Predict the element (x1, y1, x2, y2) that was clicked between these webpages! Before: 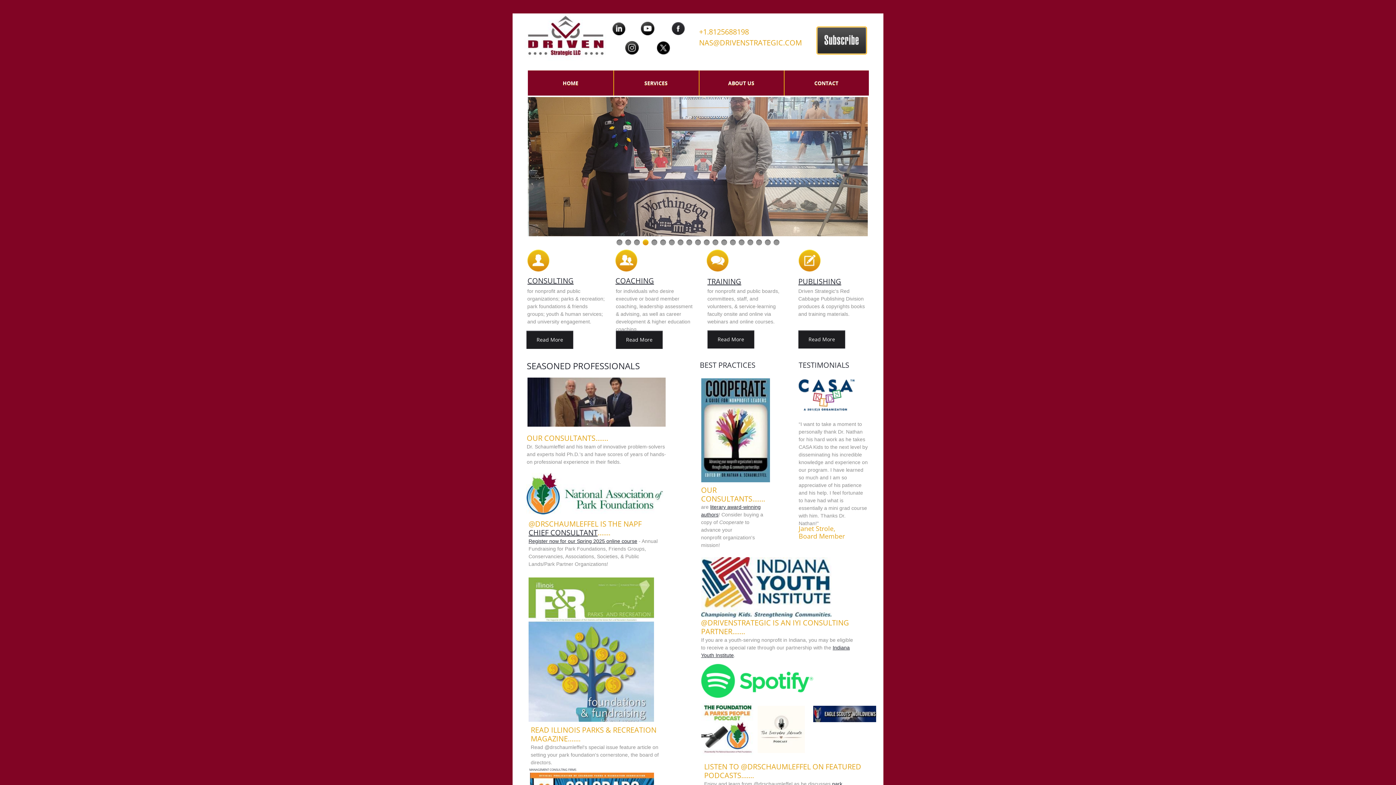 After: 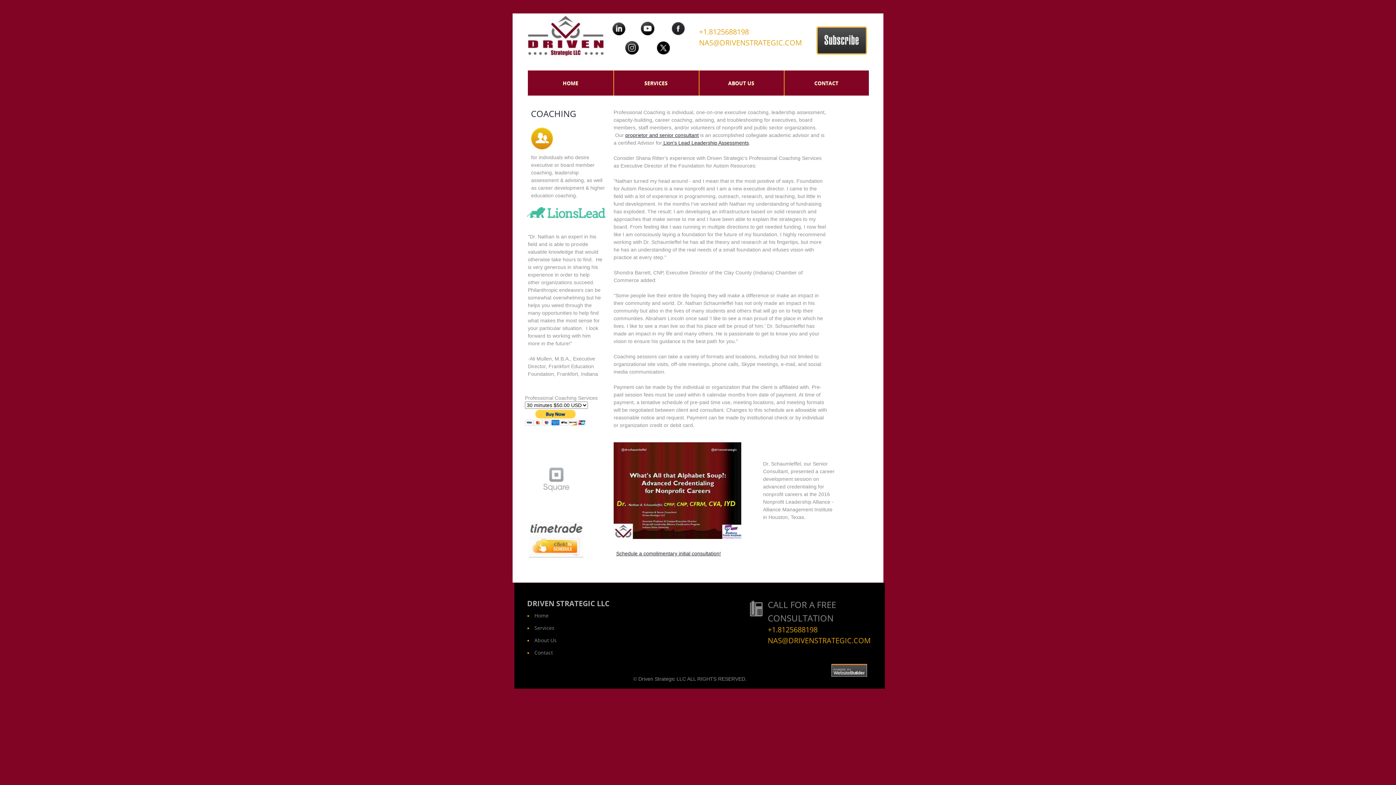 Action: label: Read More
 bbox: (616, 330, 662, 349)